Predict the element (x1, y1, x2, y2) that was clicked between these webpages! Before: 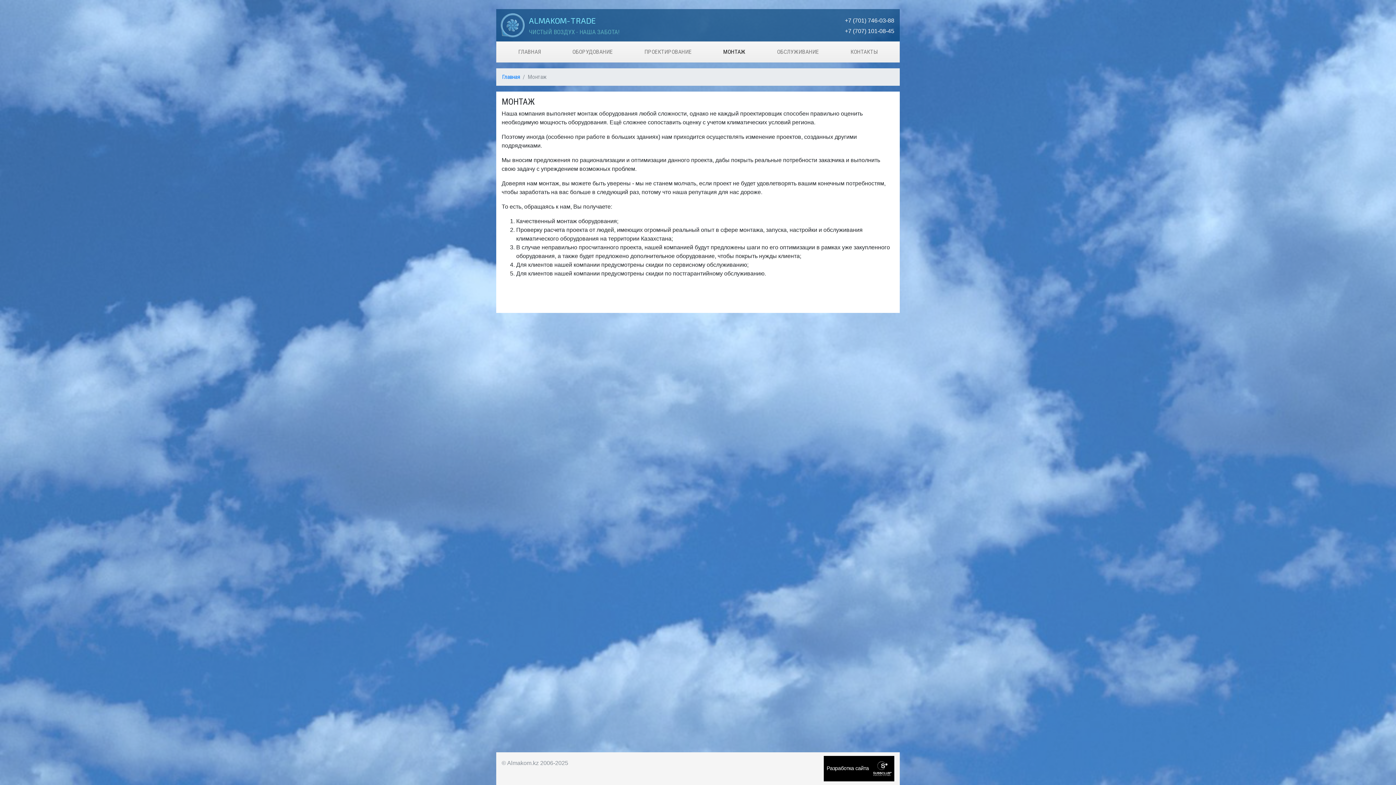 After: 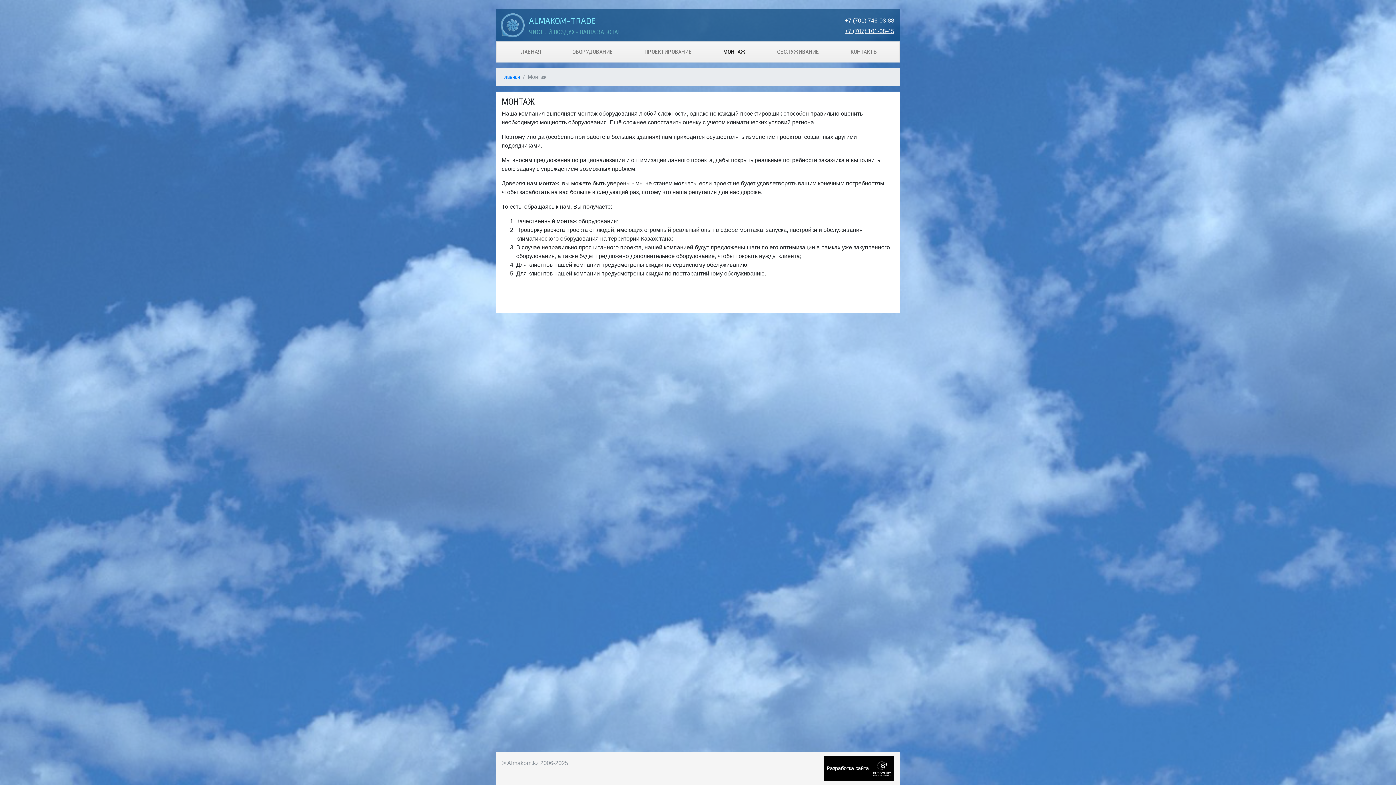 Action: bbox: (845, 28, 894, 34) label: +7 (707) 101-08-45